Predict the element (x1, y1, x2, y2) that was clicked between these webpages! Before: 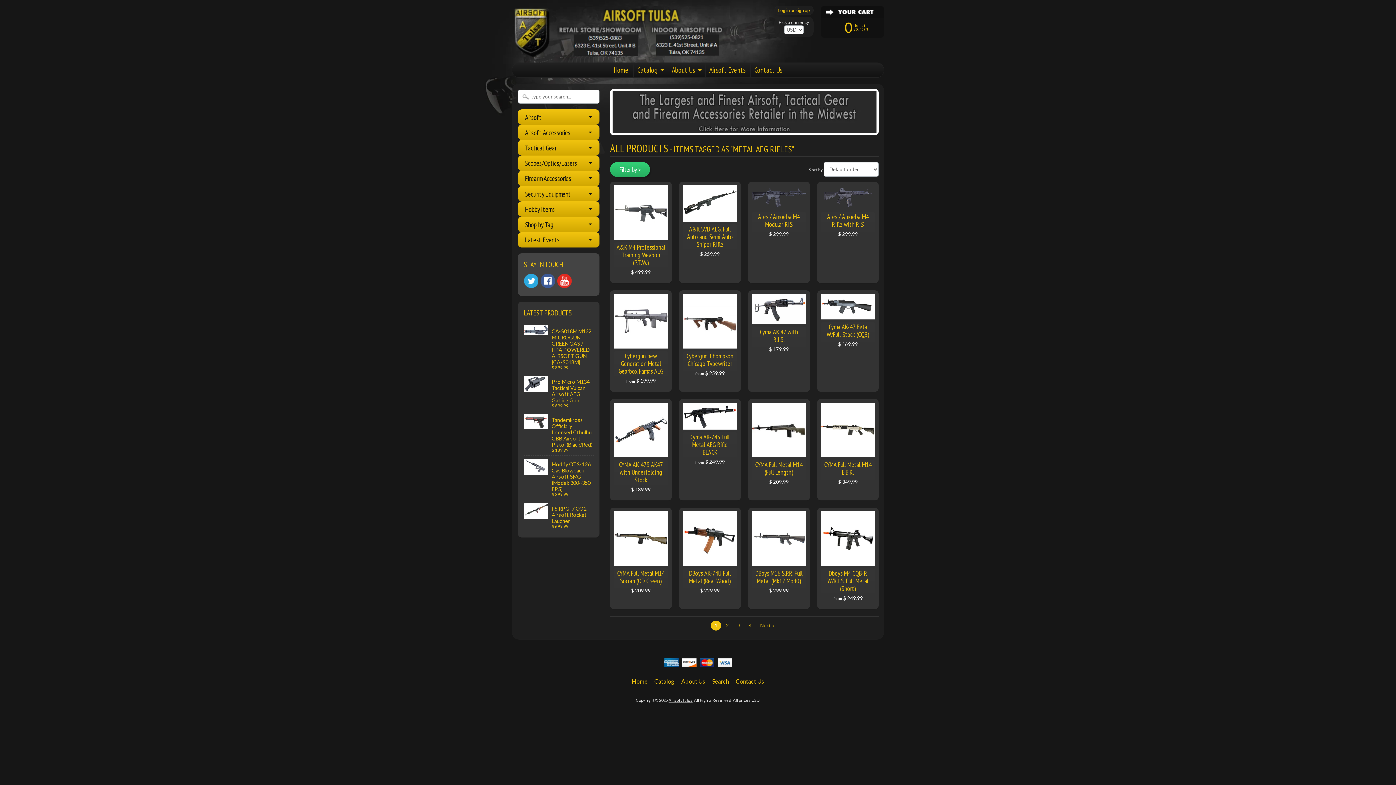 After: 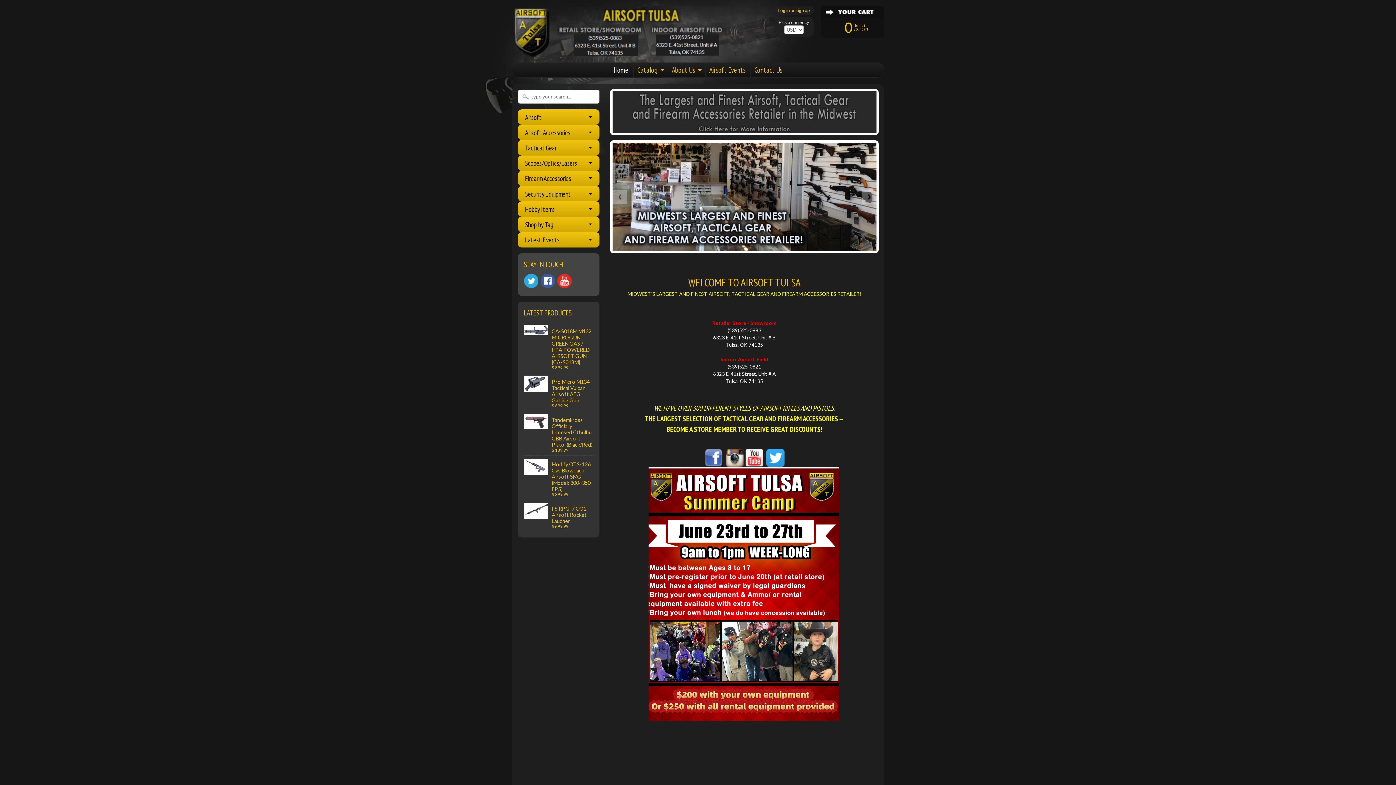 Action: bbox: (512, 48, 730, 56)